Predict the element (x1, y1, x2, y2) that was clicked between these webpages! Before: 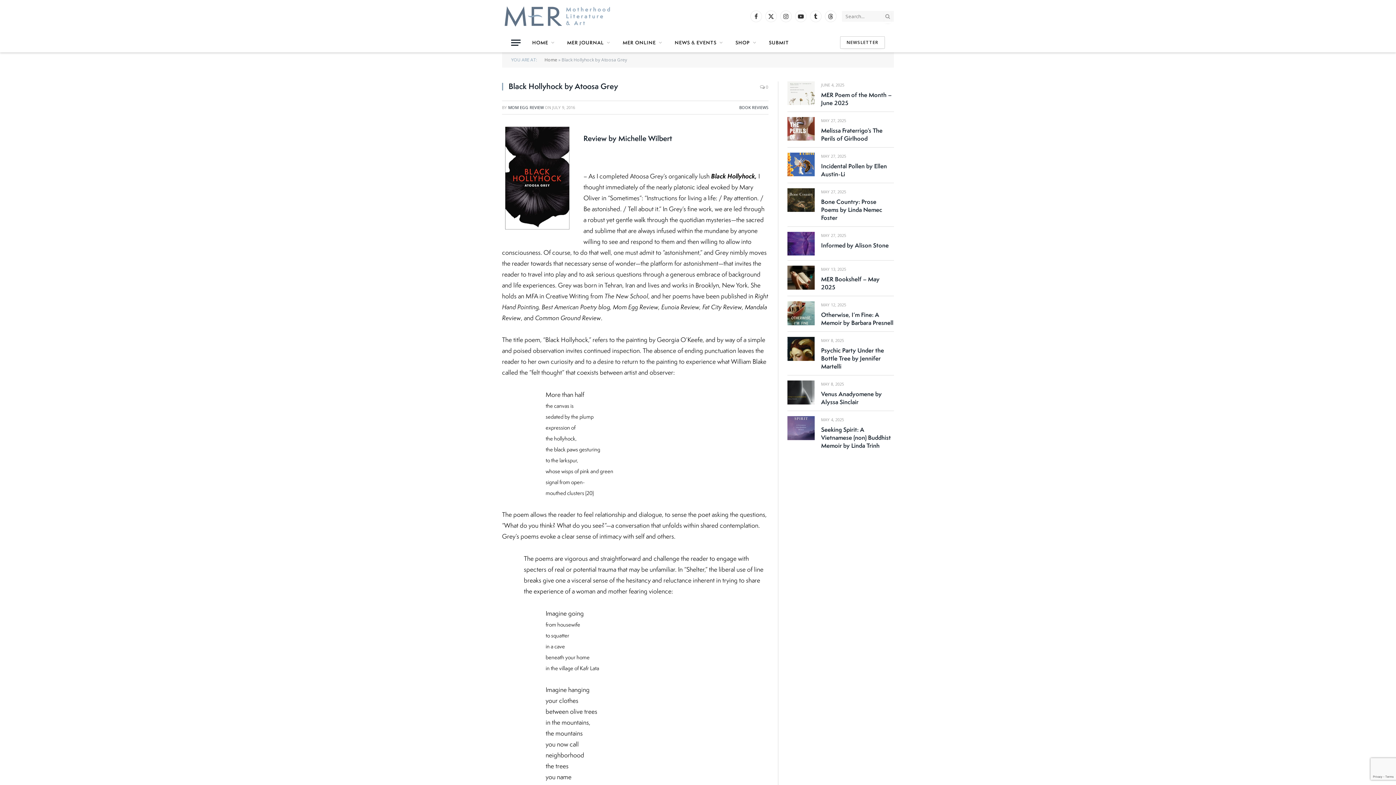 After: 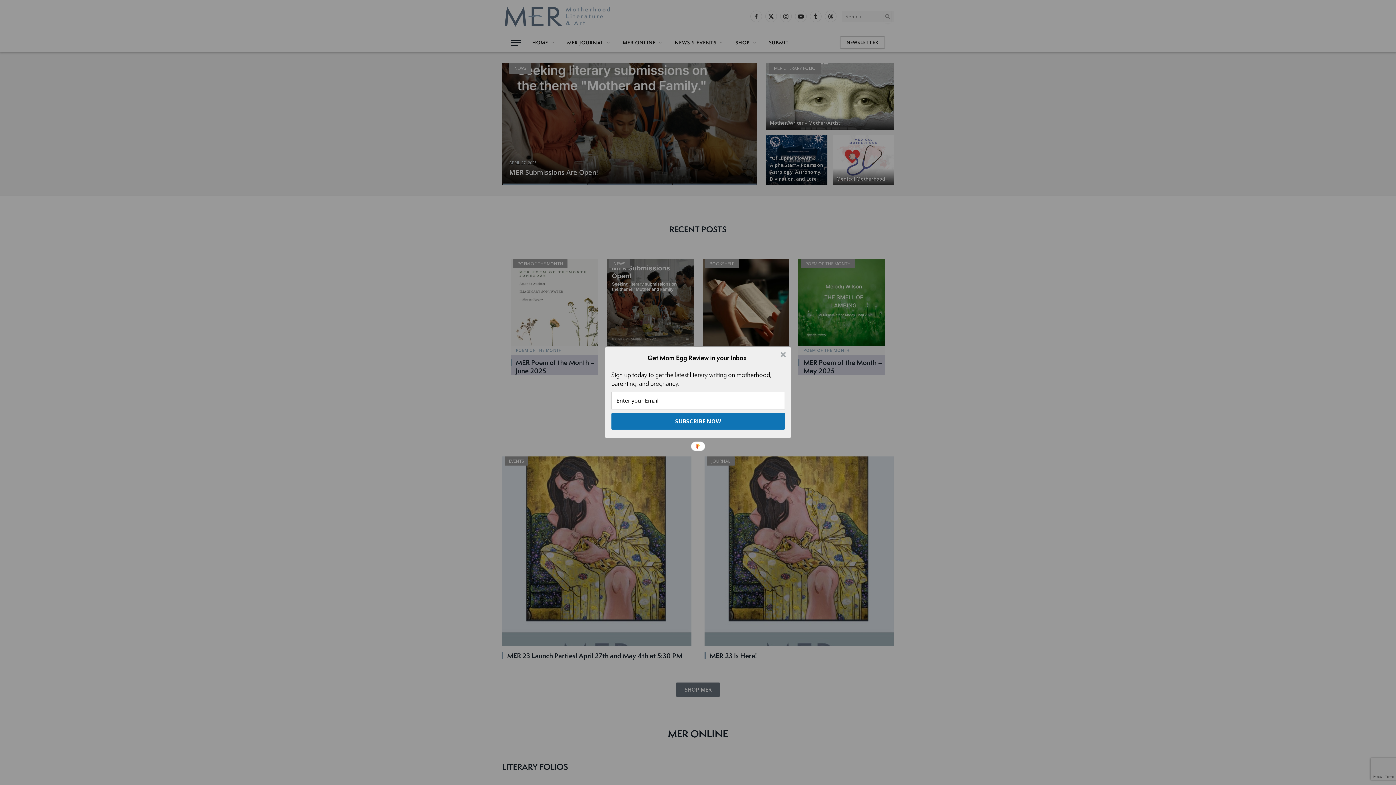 Action: label: Home bbox: (544, 56, 557, 62)